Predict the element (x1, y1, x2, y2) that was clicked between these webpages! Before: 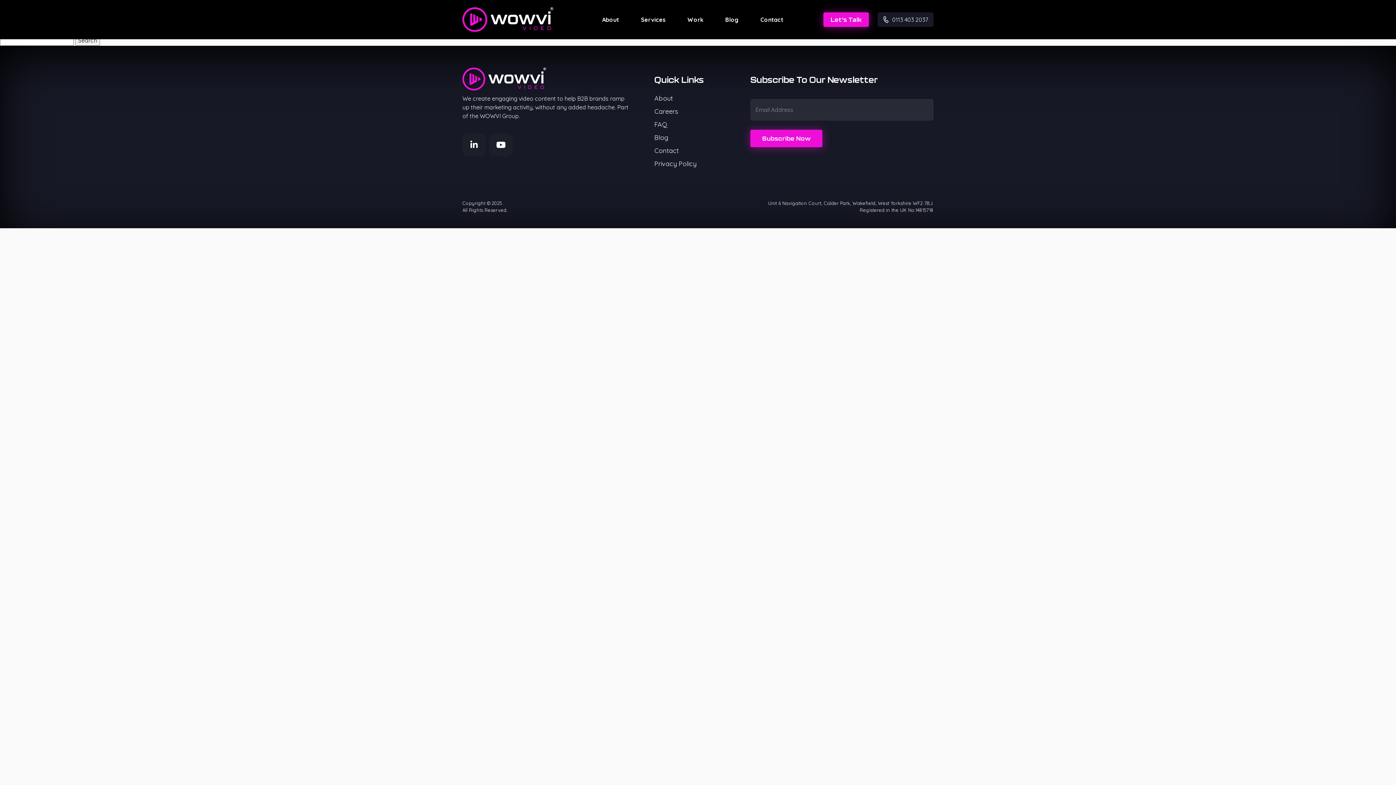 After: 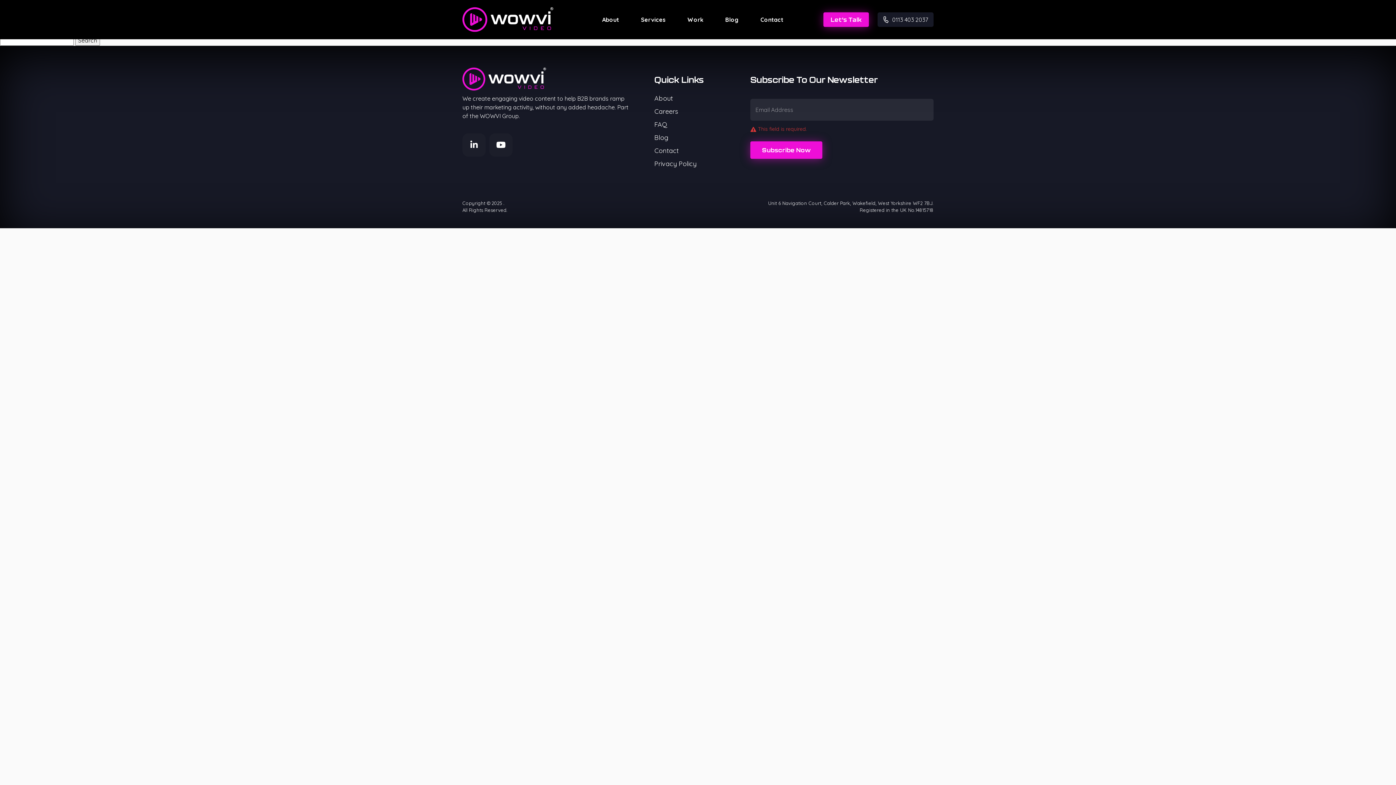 Action: bbox: (750, 129, 822, 147) label: Subscribe Now